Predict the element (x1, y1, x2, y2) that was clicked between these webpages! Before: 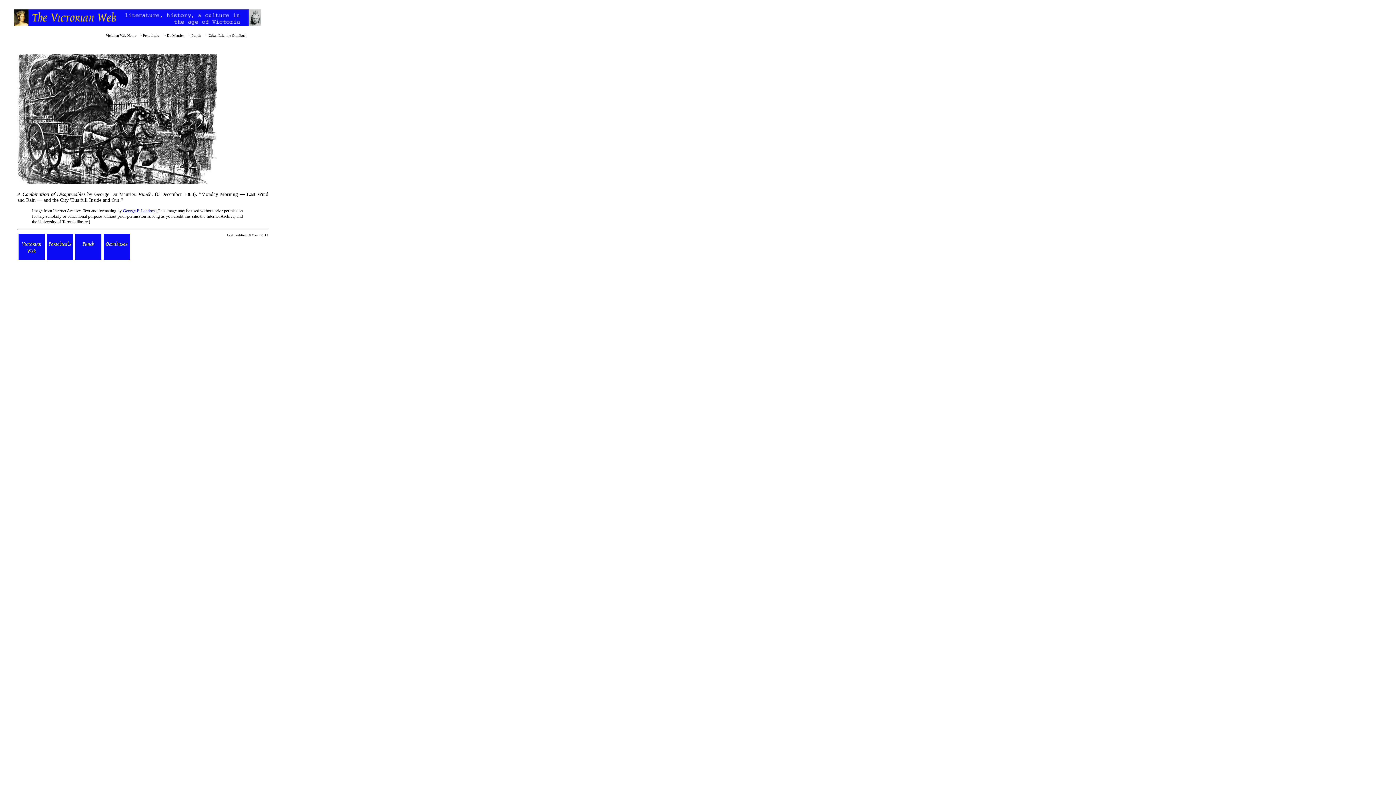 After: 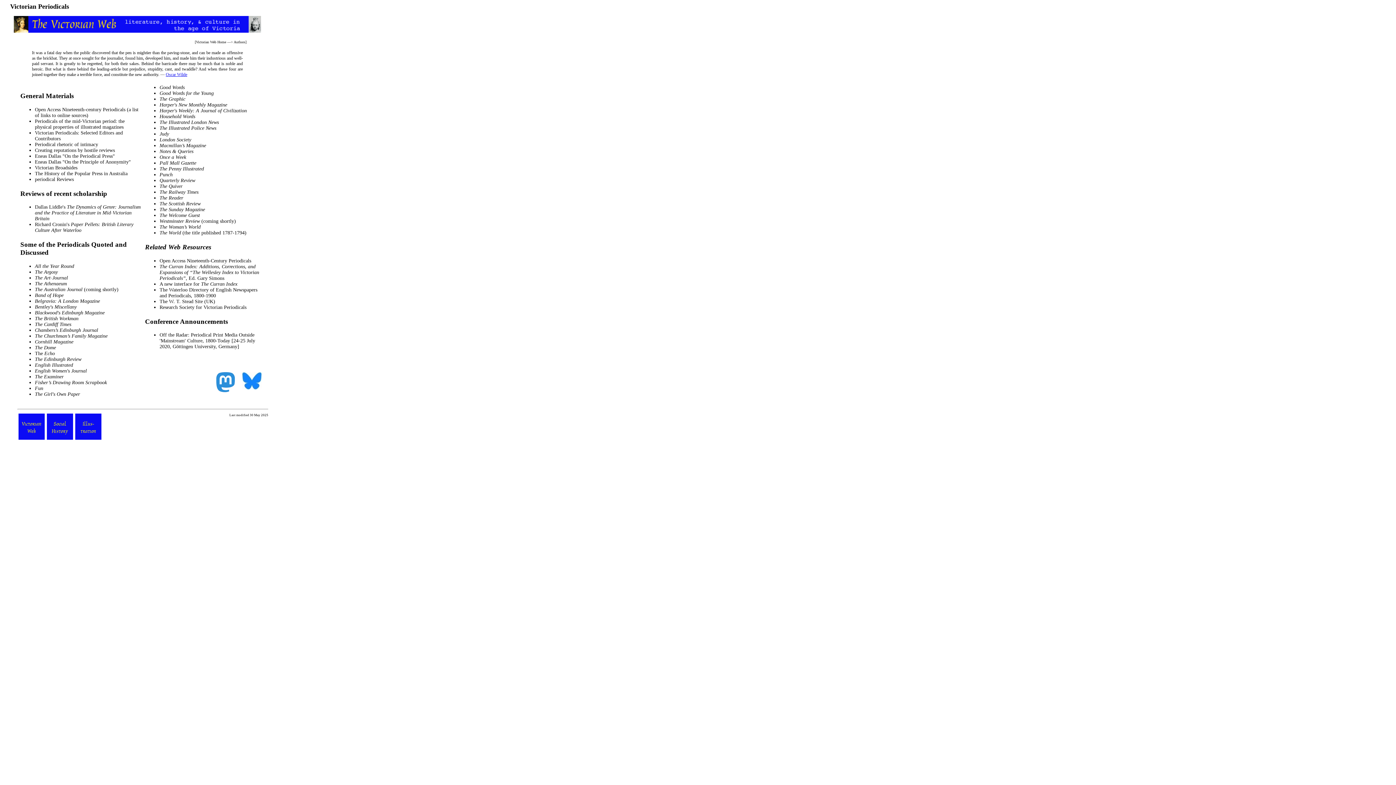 Action: bbox: (142, 33, 158, 37) label: Periodicals